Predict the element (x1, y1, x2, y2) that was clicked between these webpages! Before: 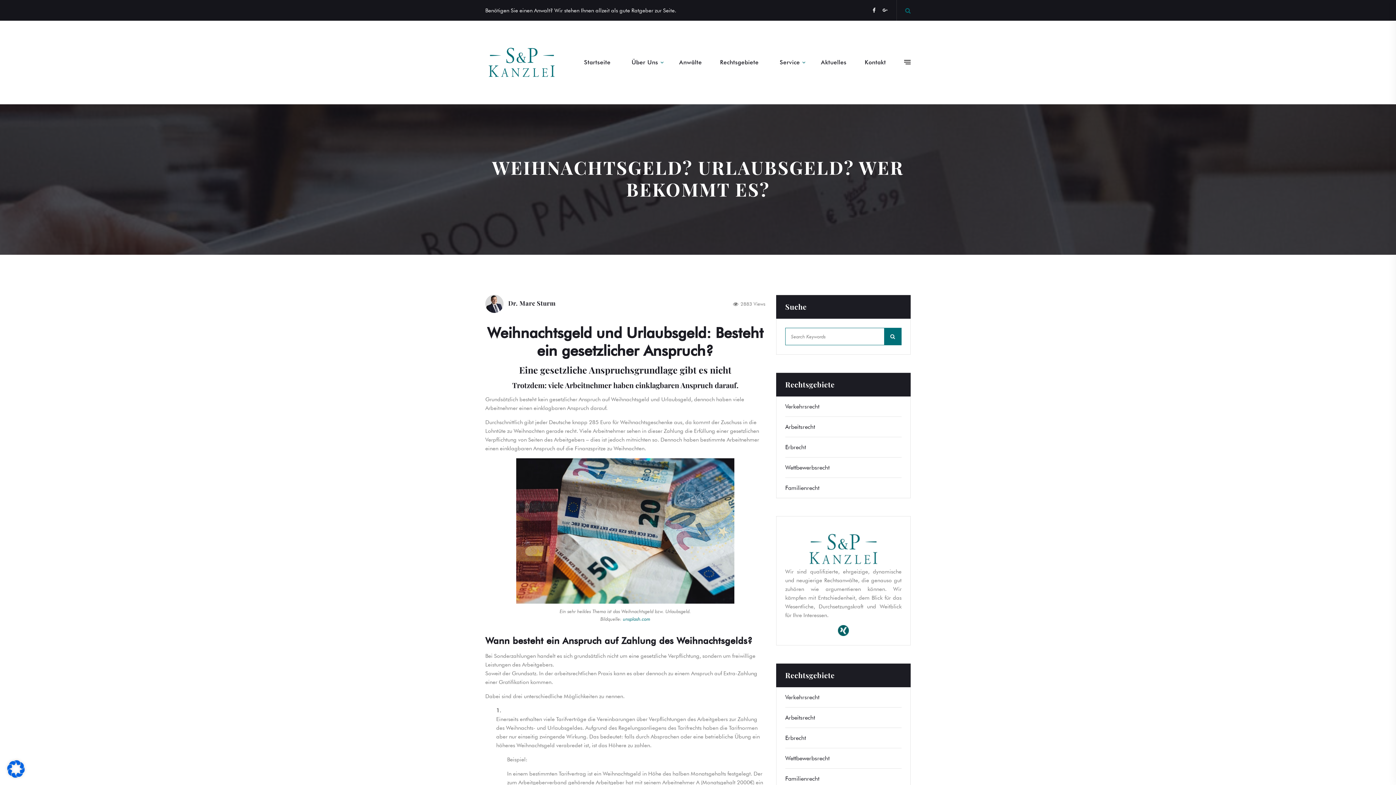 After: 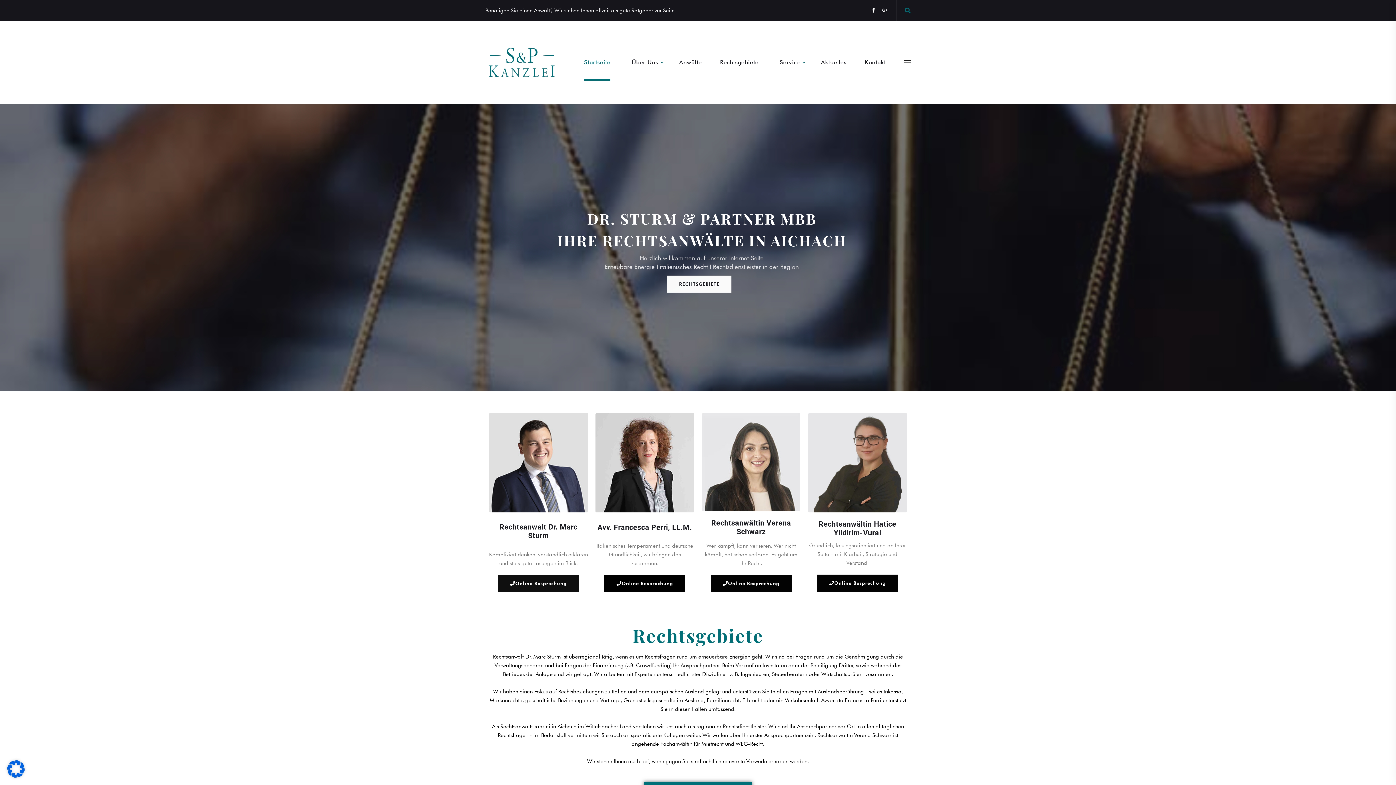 Action: bbox: (584, 44, 610, 80) label: Startseite